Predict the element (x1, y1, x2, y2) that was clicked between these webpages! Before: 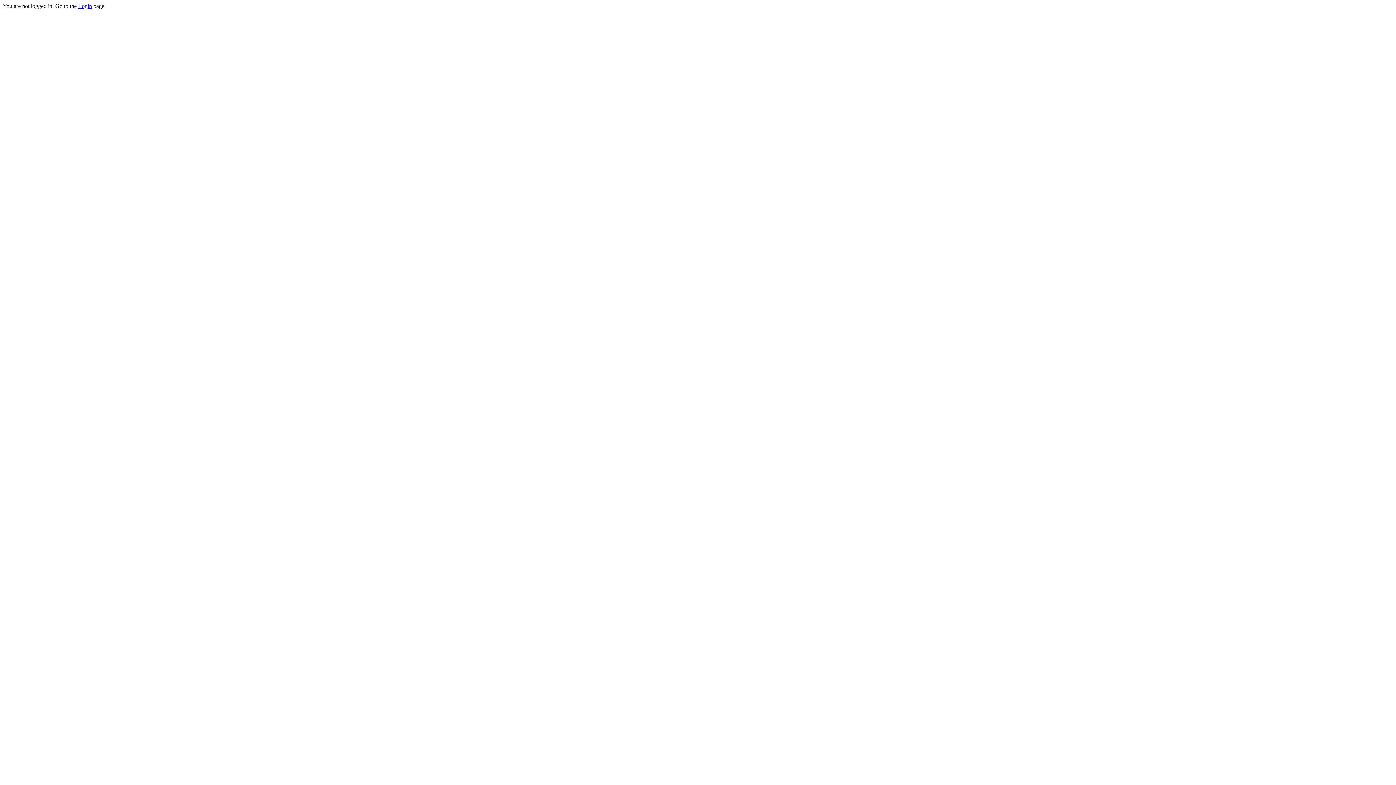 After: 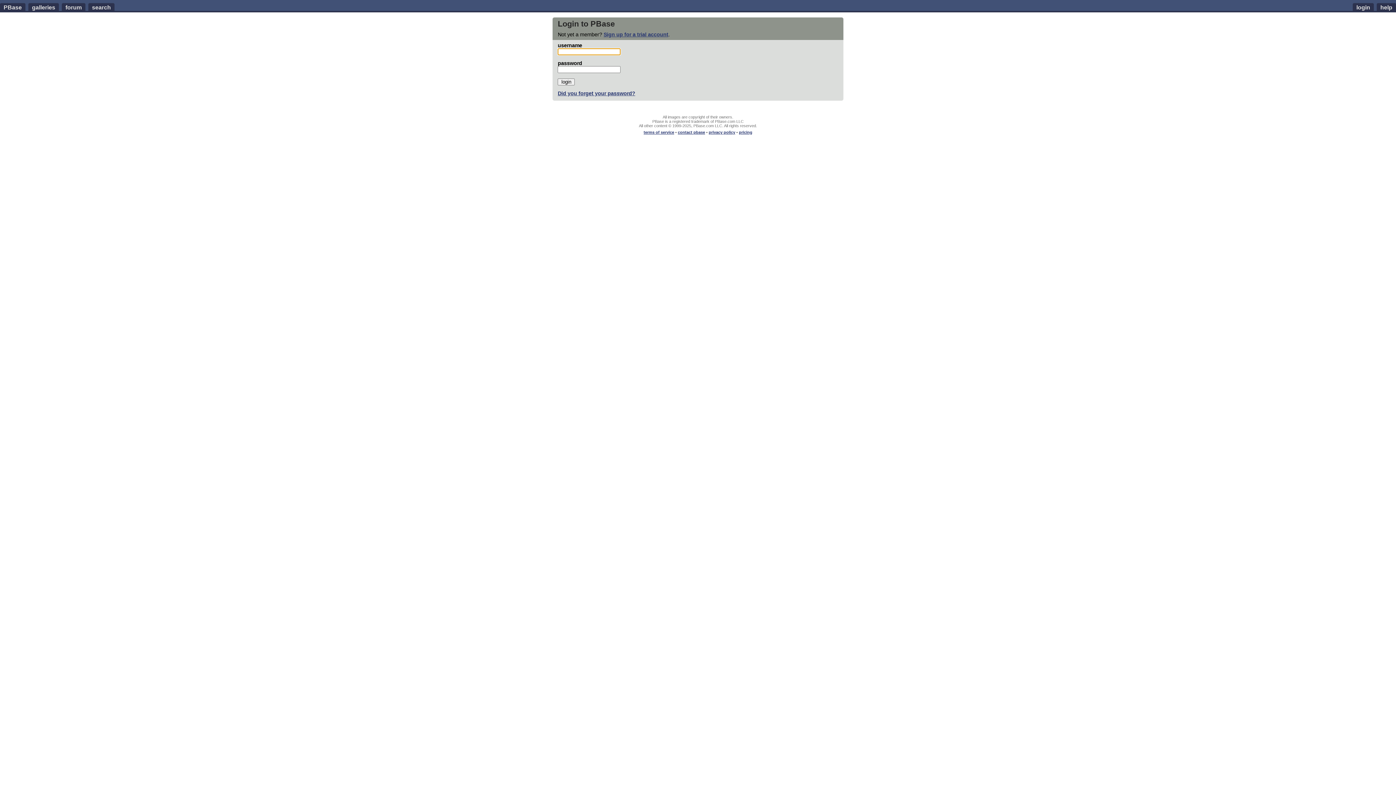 Action: bbox: (78, 2, 92, 9) label: Login